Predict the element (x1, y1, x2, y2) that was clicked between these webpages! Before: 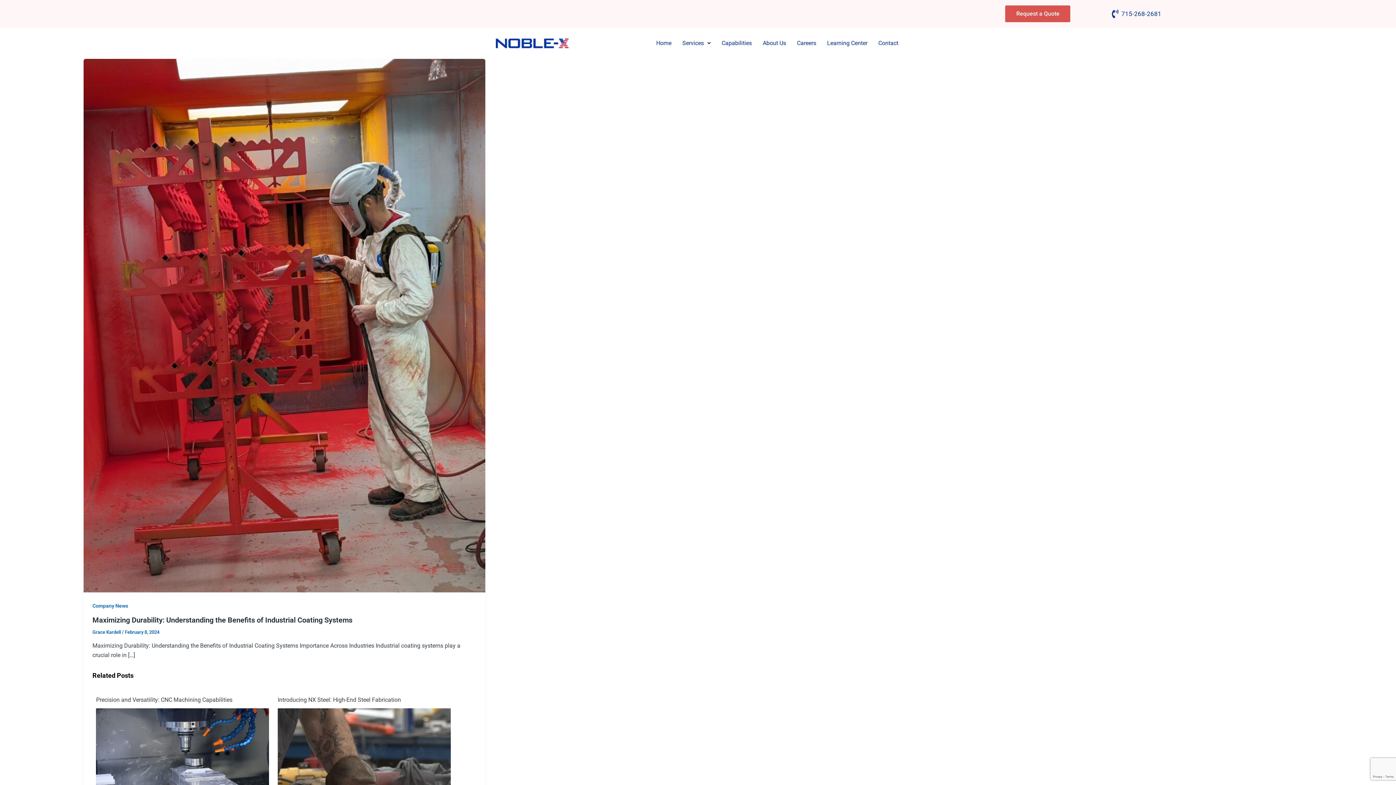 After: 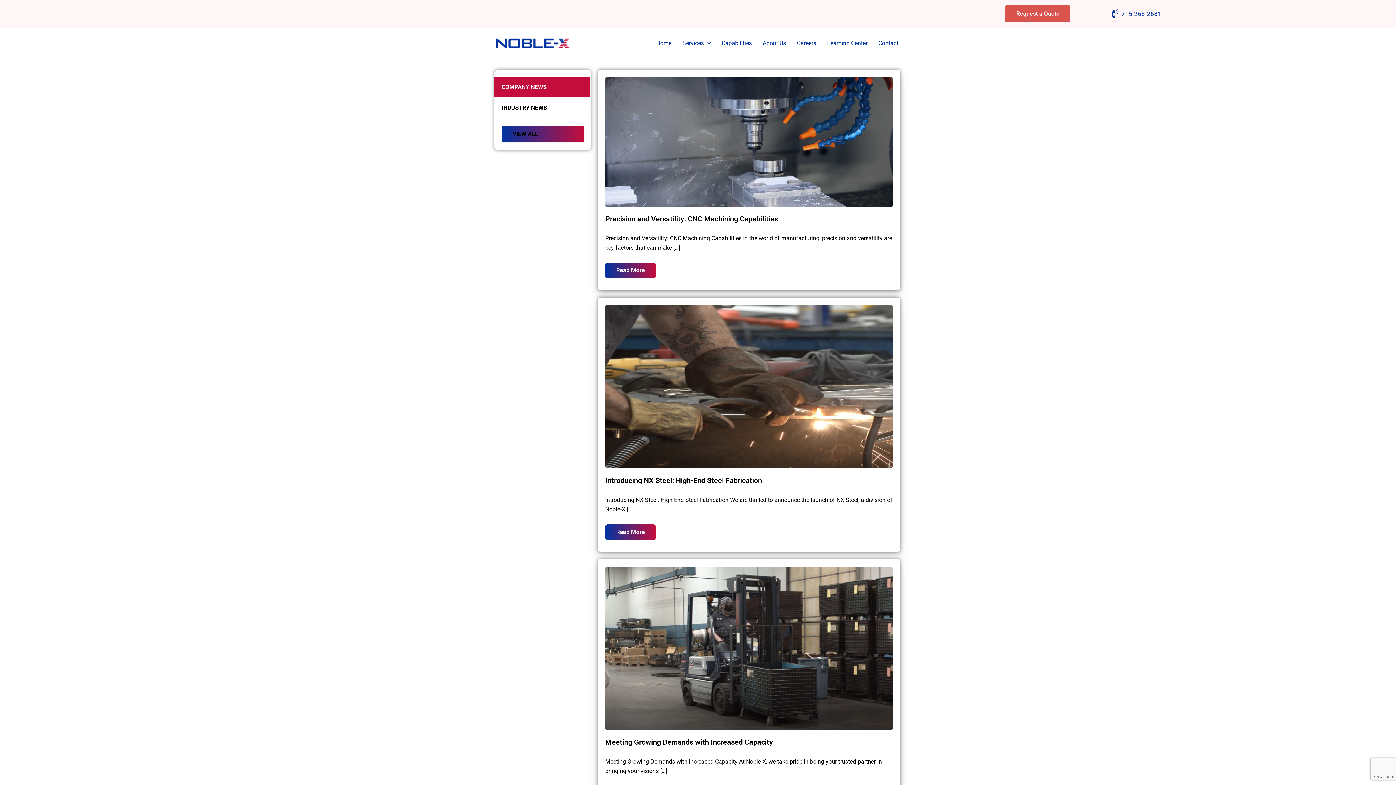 Action: label: Company News bbox: (92, 603, 128, 609)